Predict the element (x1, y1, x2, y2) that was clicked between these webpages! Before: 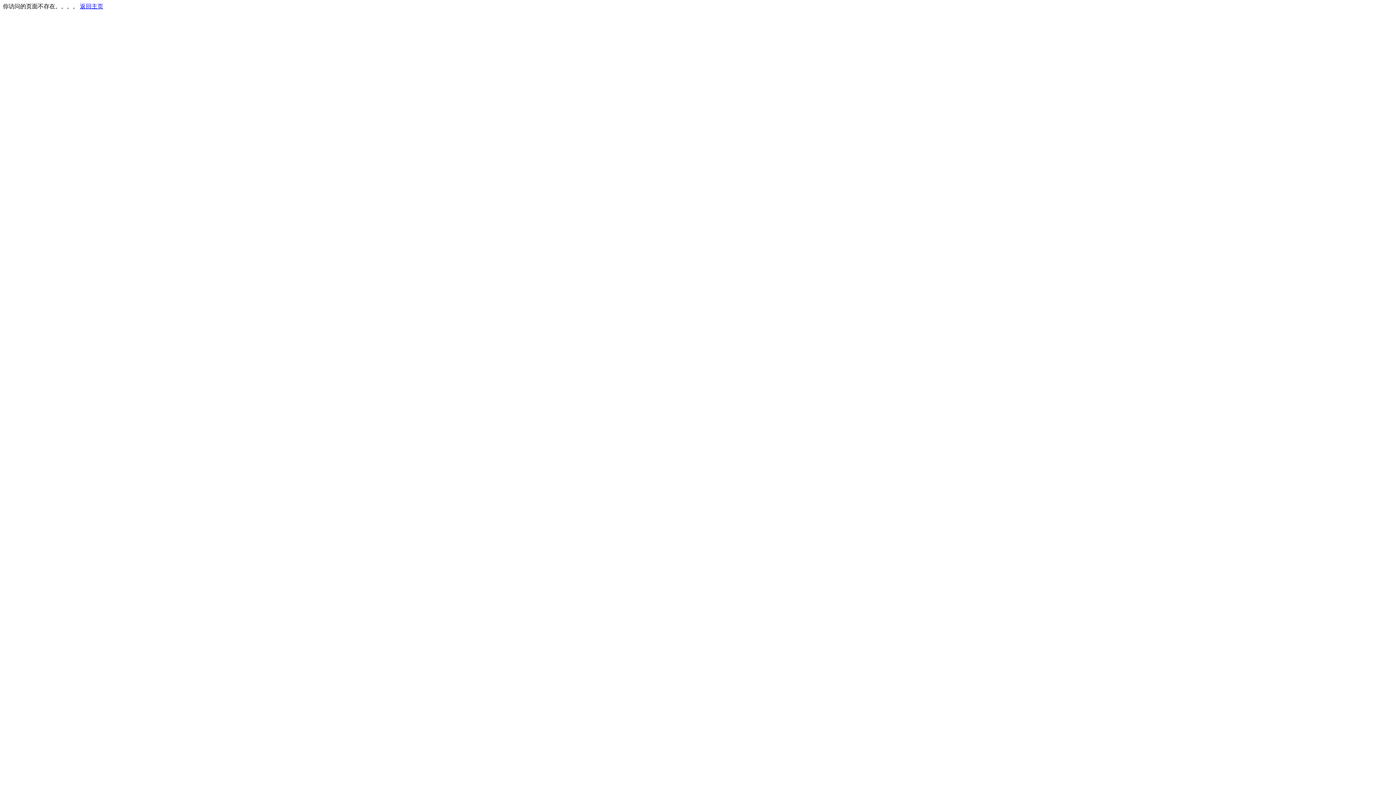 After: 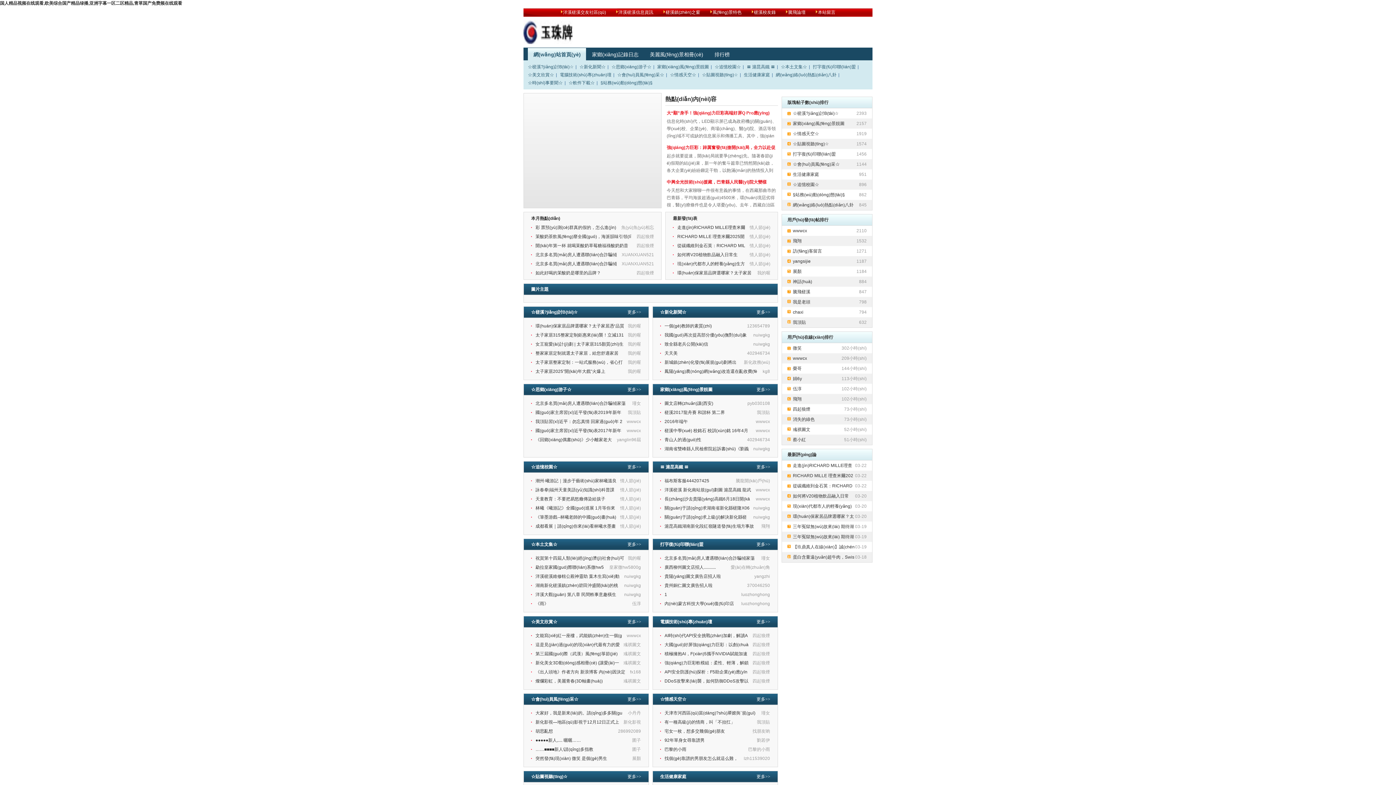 Action: bbox: (80, 3, 103, 9) label: 返回主页